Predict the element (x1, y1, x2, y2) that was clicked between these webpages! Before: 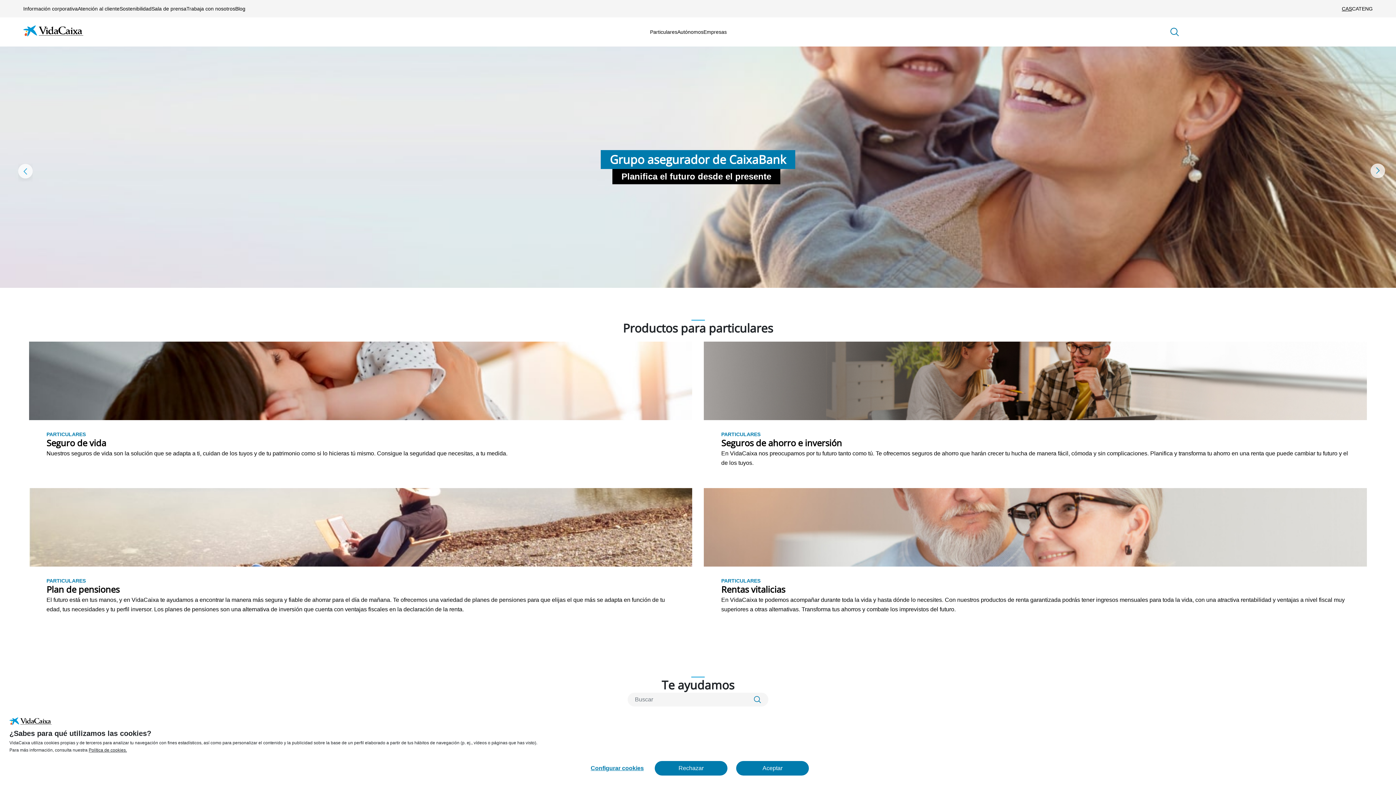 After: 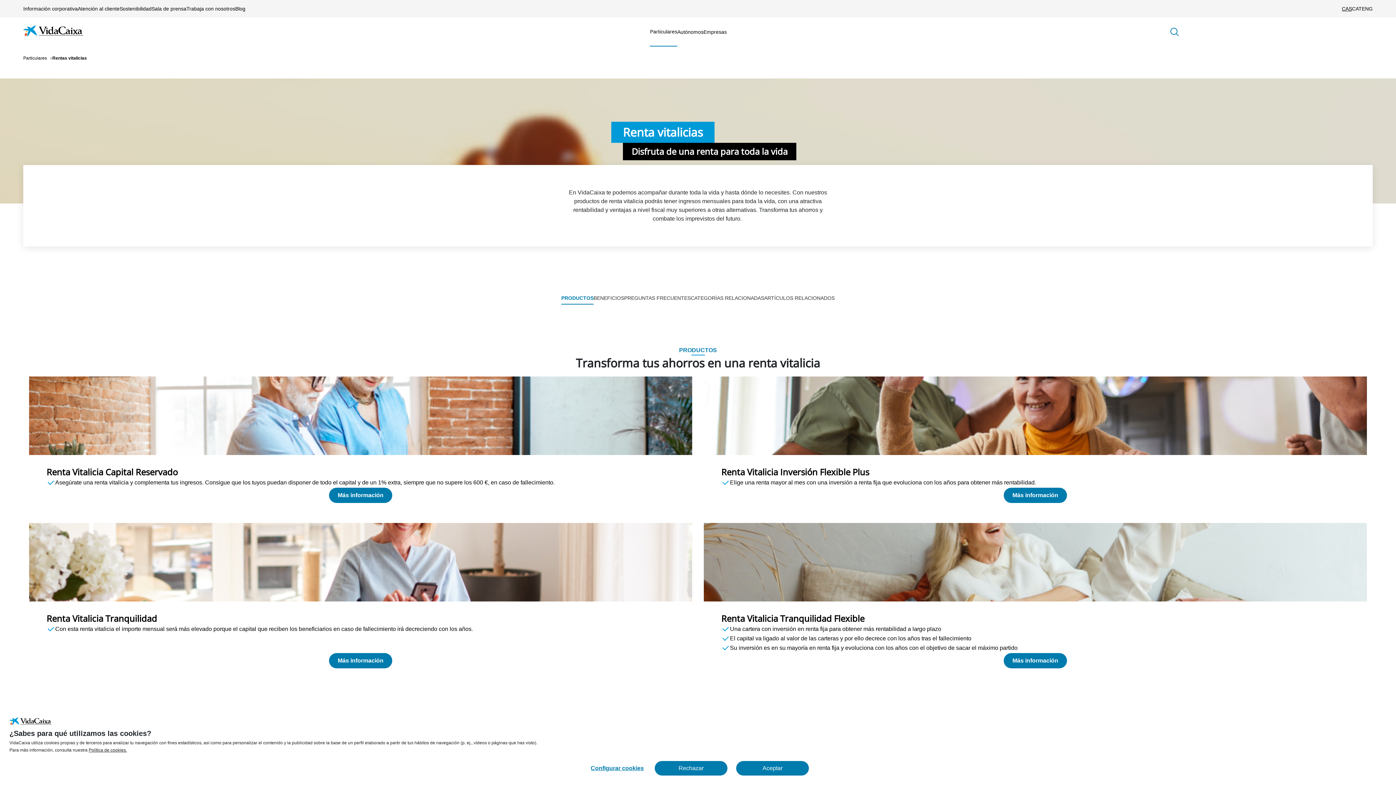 Action: bbox: (704, 488, 1367, 623) label: PARTICULARES

Rentas vitalicias

En VidaCaixa te podemos acompañar durante toda la vida y hasta dónde lo necesites. Con nuestros productos de renta garantizada podrás tener ingresos mensuales para toda la vida, con una atractiva rentabilidad y ventajas a nivel fiscal muy superiores a otras alternativas. Transforma tus ahorros y combate los imprevistos del futuro.